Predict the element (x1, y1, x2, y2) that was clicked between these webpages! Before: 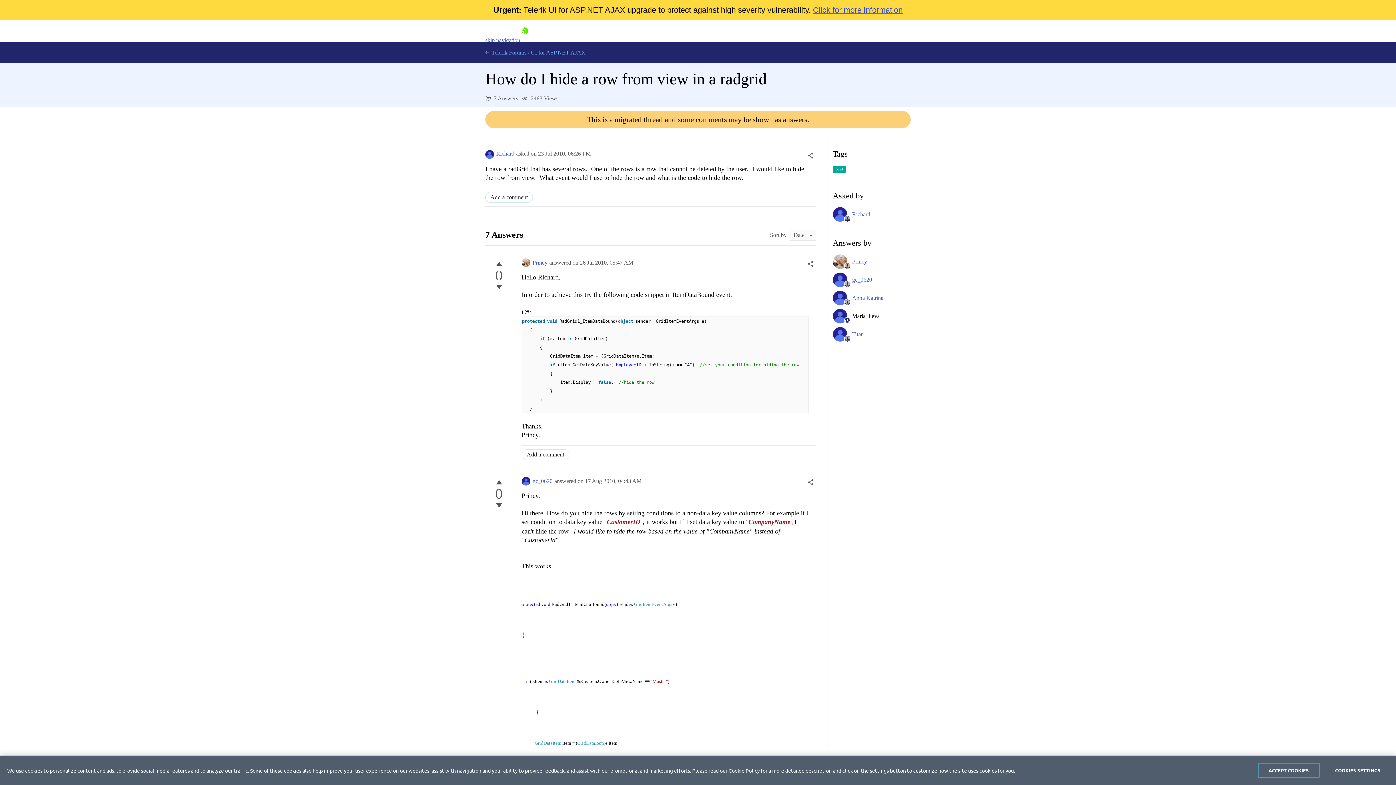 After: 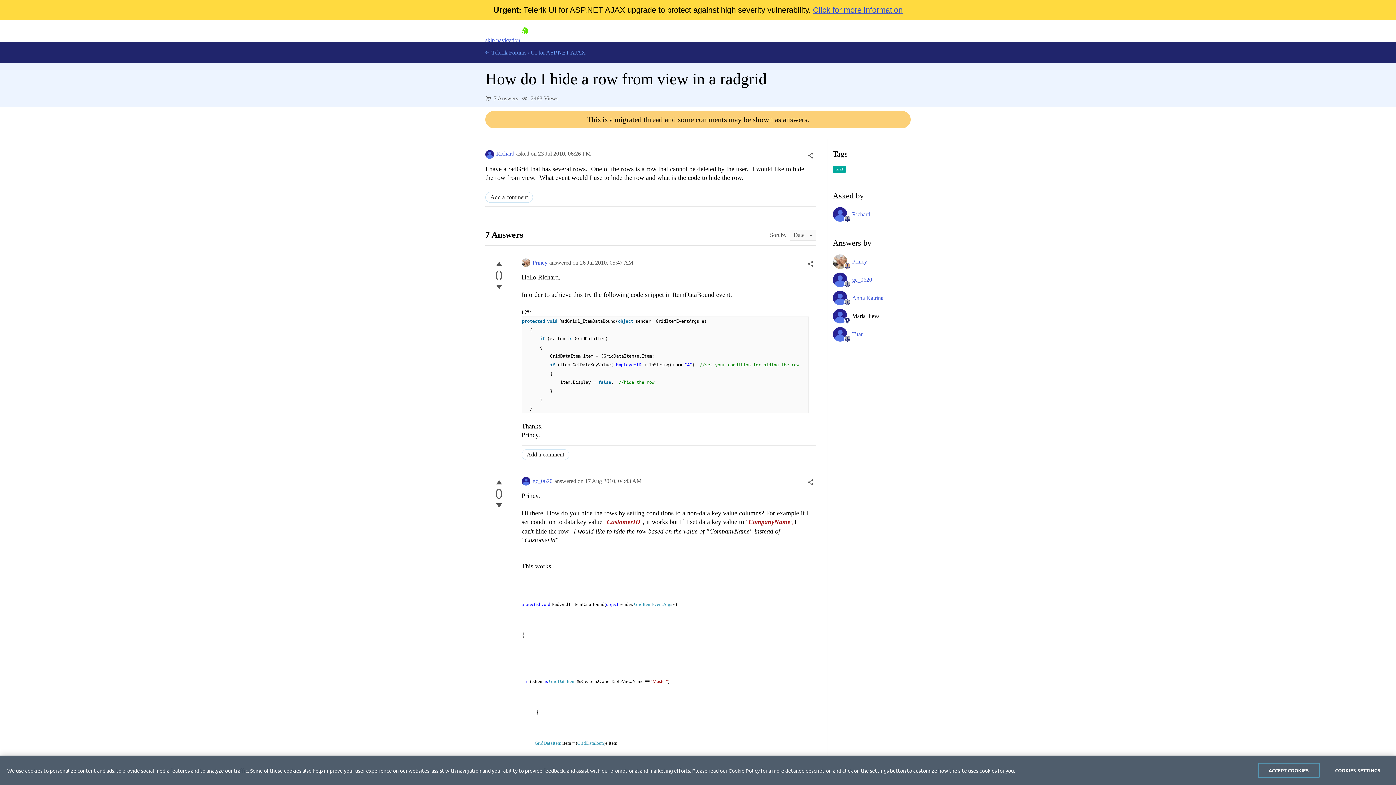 Action: label: Cookie Policy bbox: (728, 767, 760, 774)